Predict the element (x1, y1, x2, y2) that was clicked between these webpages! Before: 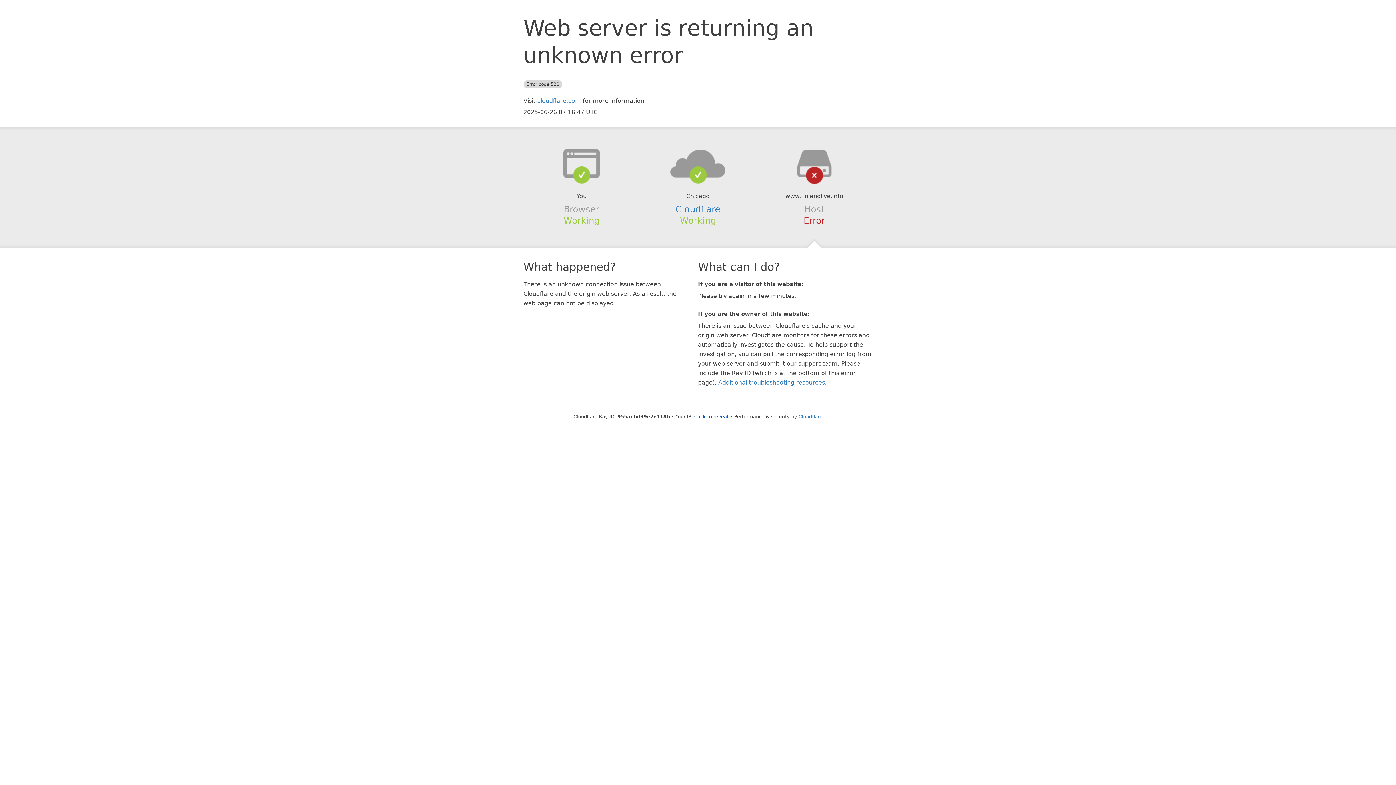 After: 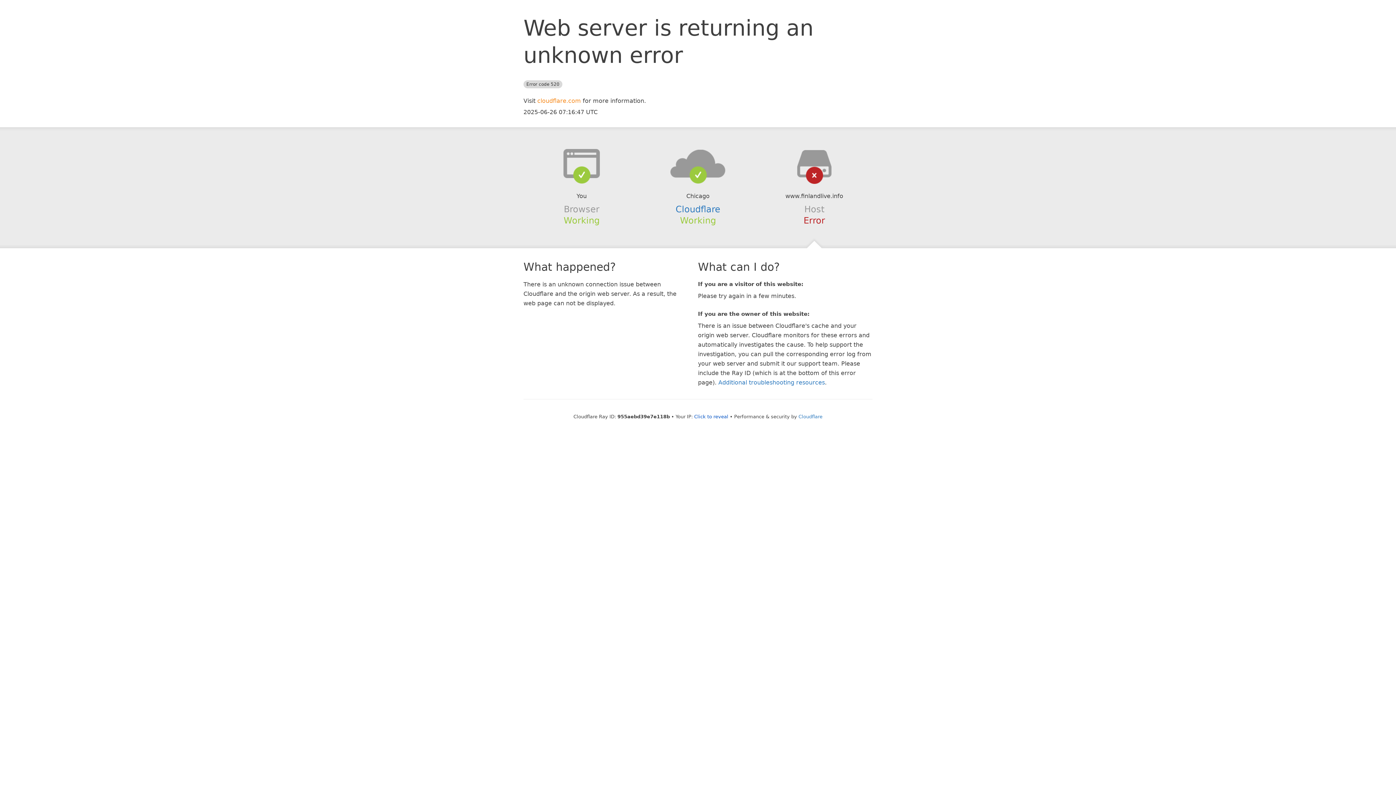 Action: bbox: (537, 97, 581, 104) label: cloudflare.com